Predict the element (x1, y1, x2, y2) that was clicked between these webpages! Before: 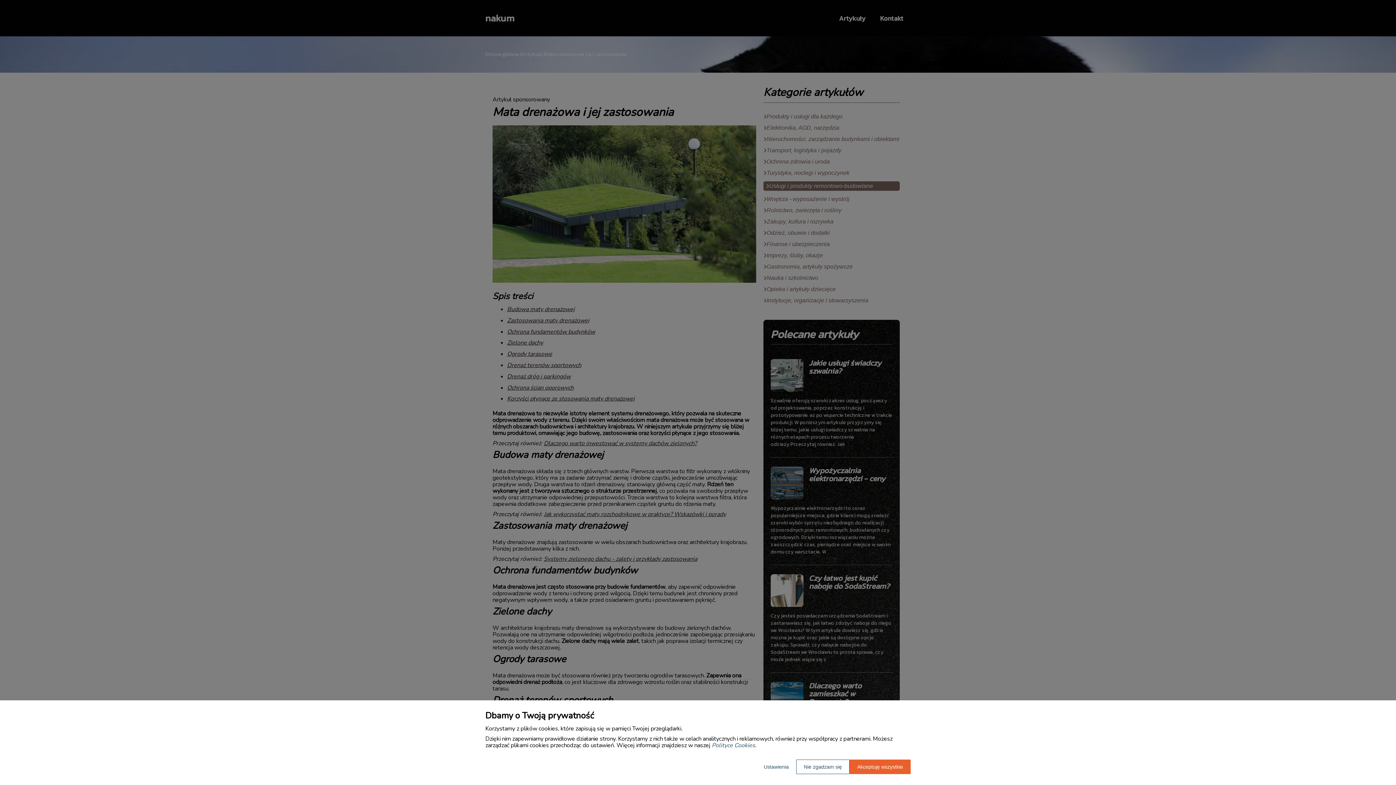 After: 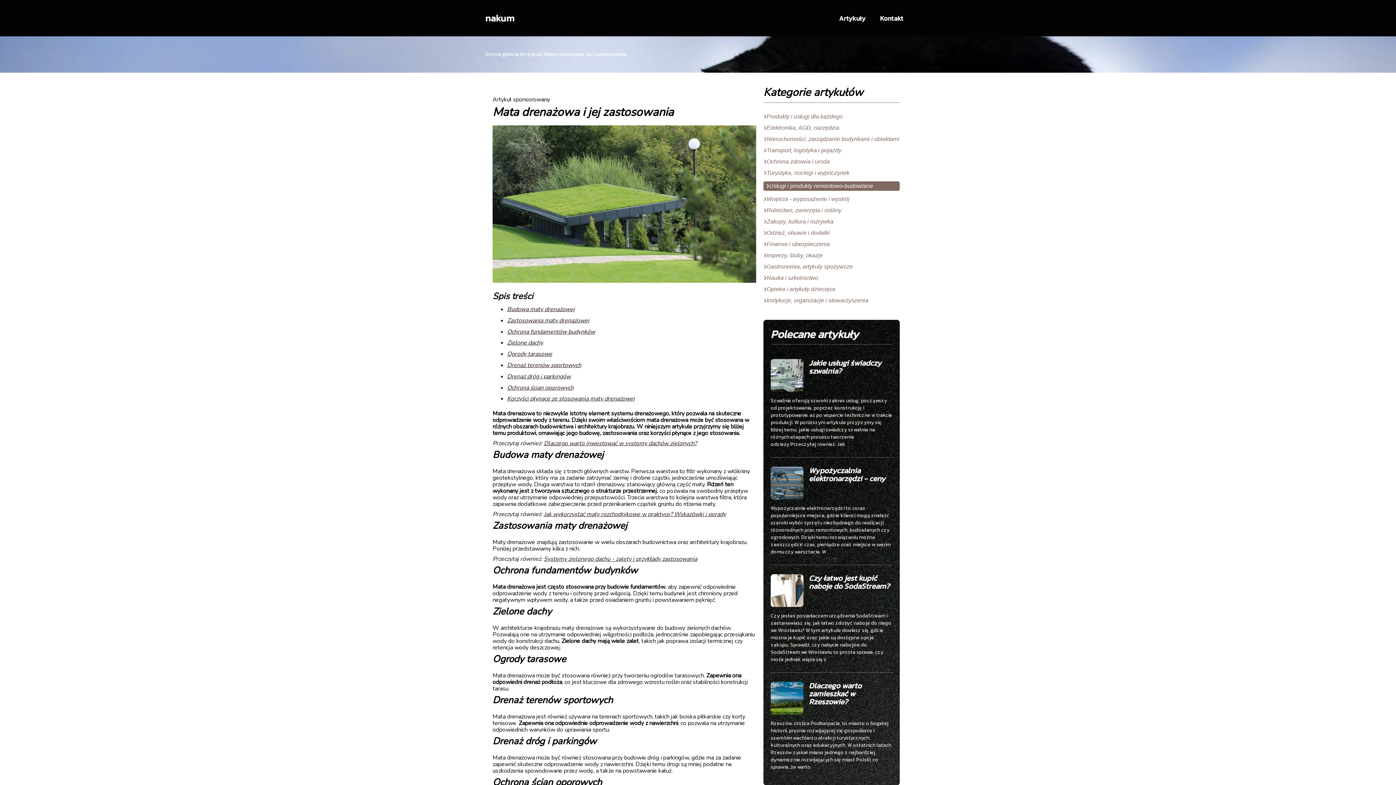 Action: bbox: (849, 760, 910, 774) label: Akceptuję wszystkie